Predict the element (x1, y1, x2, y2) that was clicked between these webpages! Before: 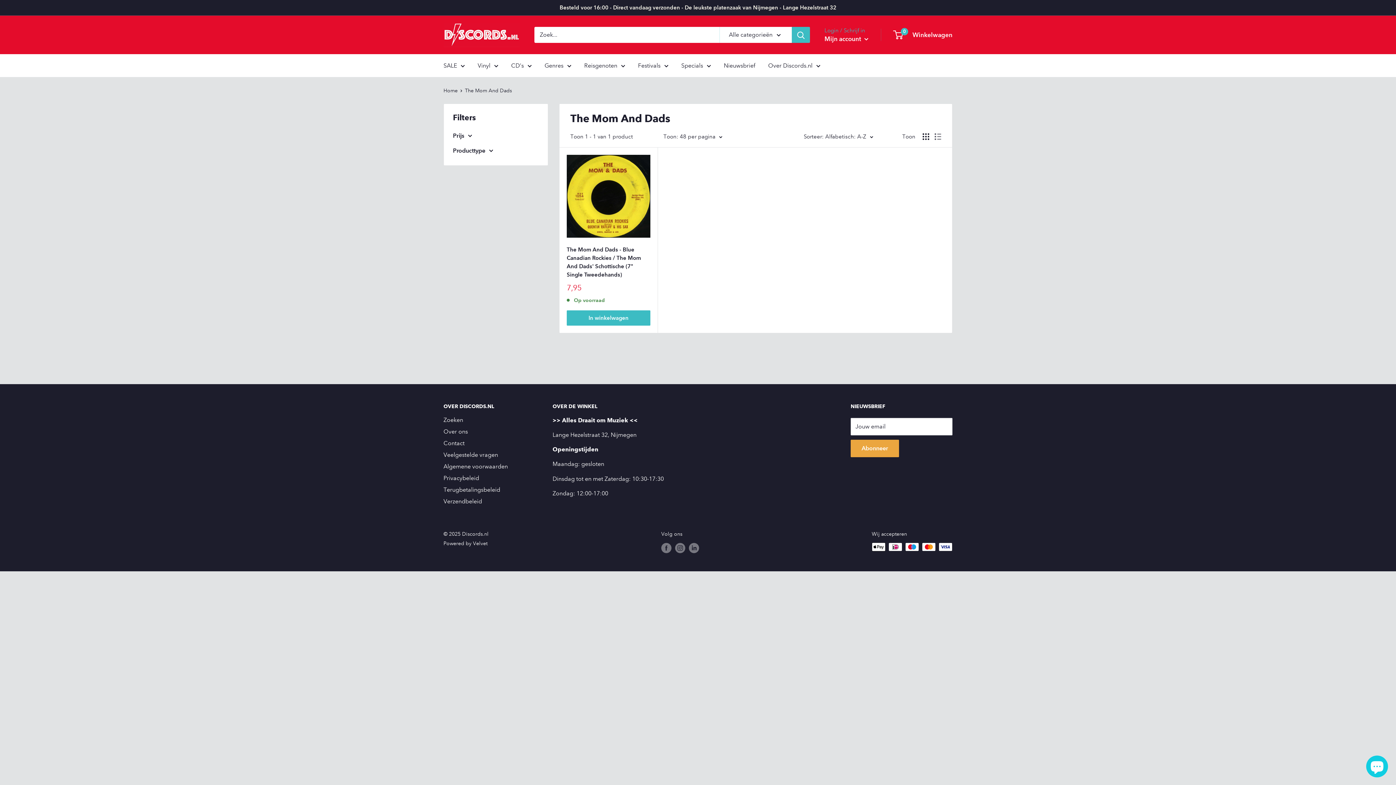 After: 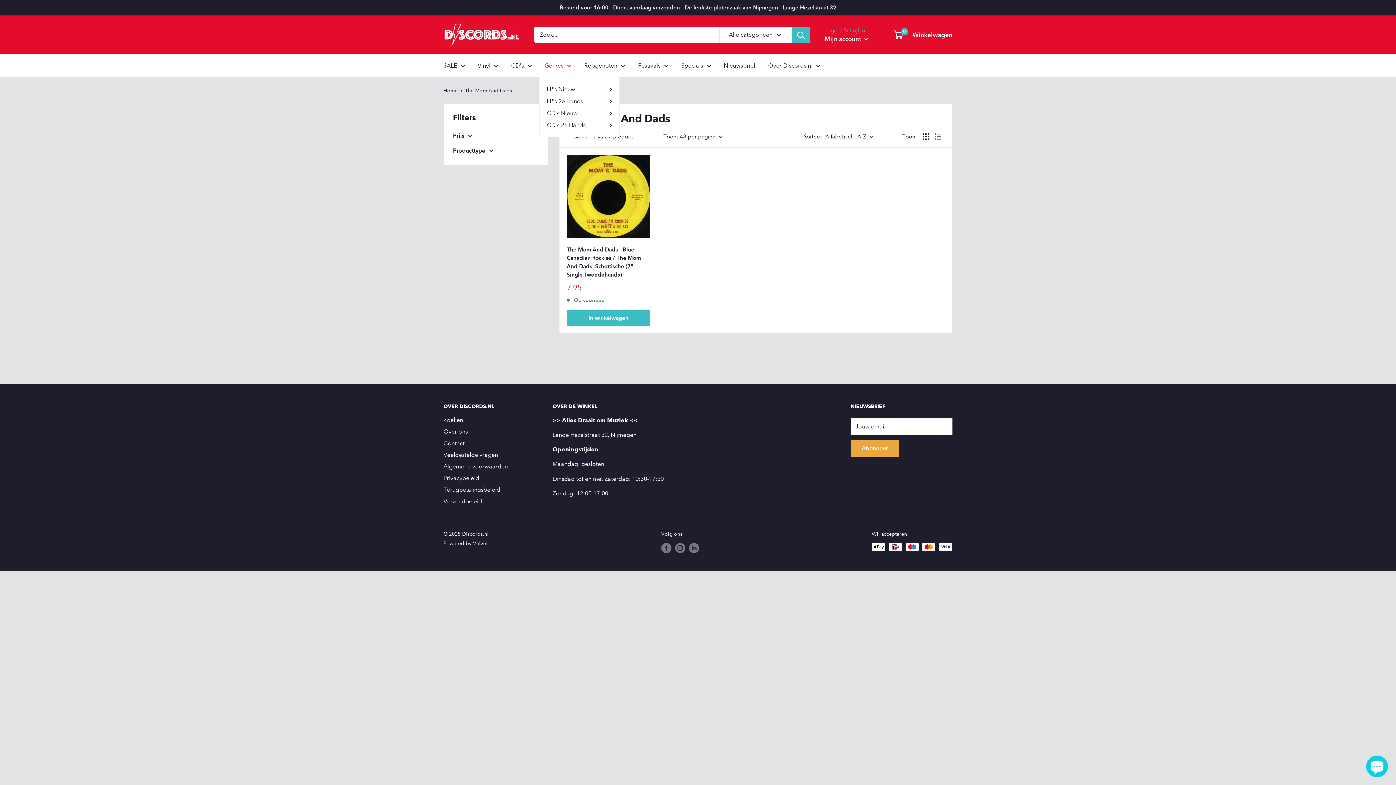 Action: label: Genres bbox: (544, 60, 571, 70)